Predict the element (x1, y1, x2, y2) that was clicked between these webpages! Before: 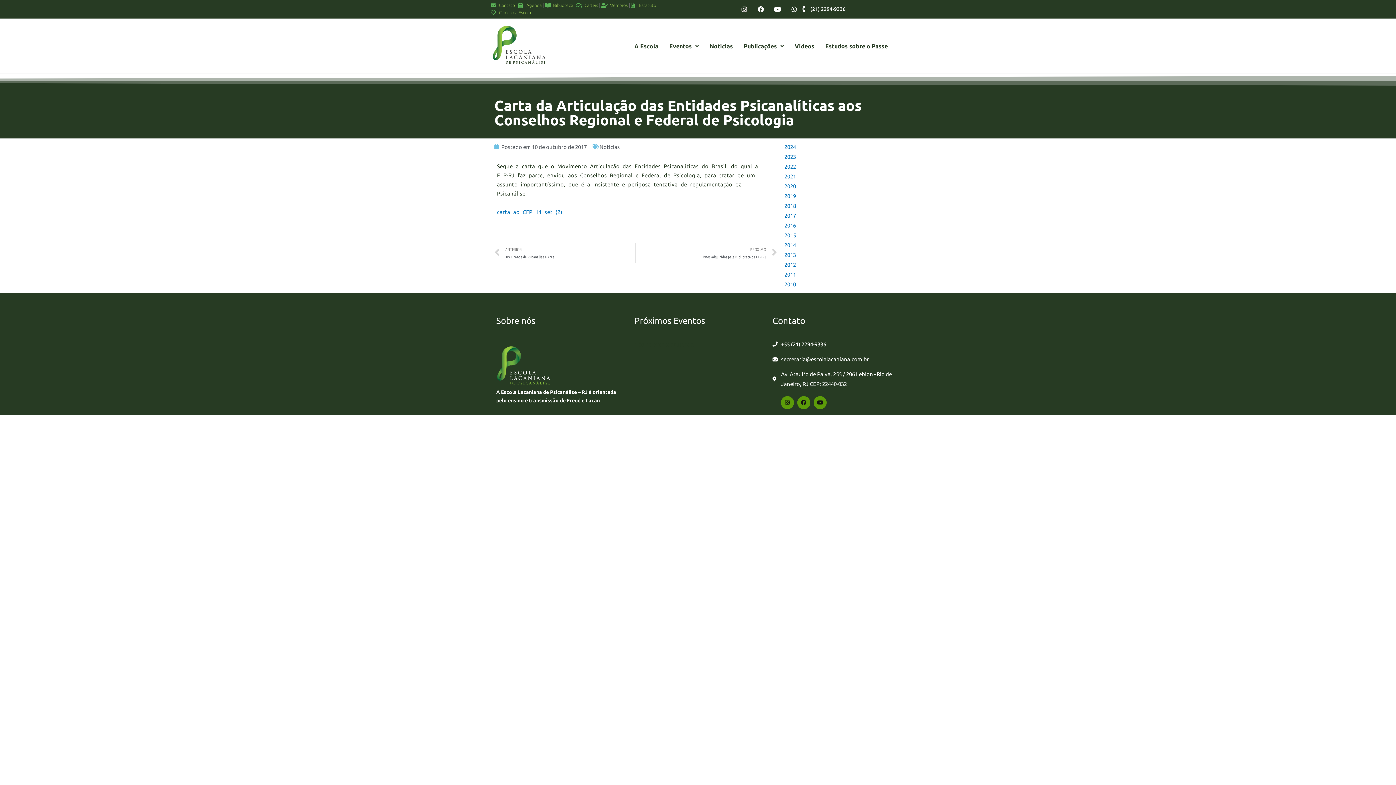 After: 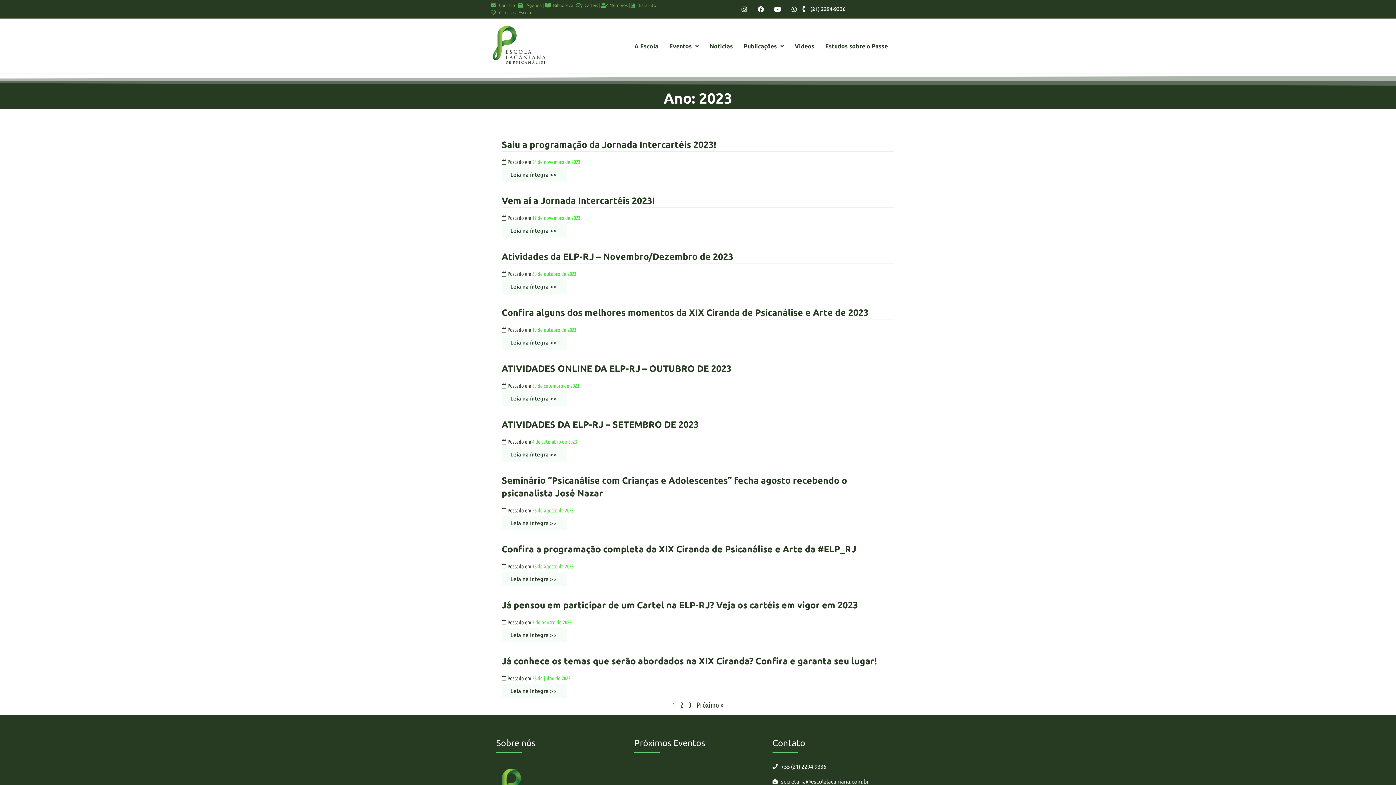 Action: bbox: (784, 153, 796, 159) label: 2023